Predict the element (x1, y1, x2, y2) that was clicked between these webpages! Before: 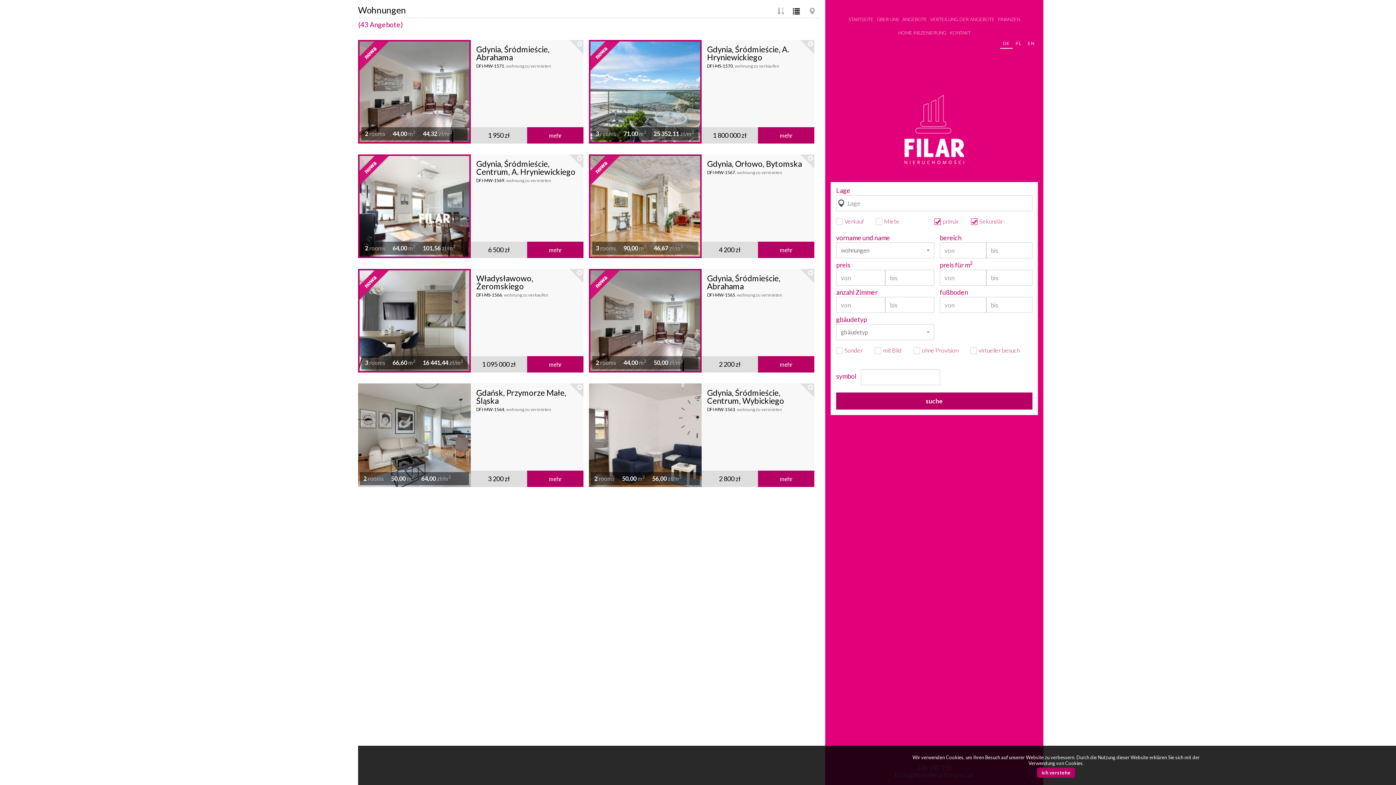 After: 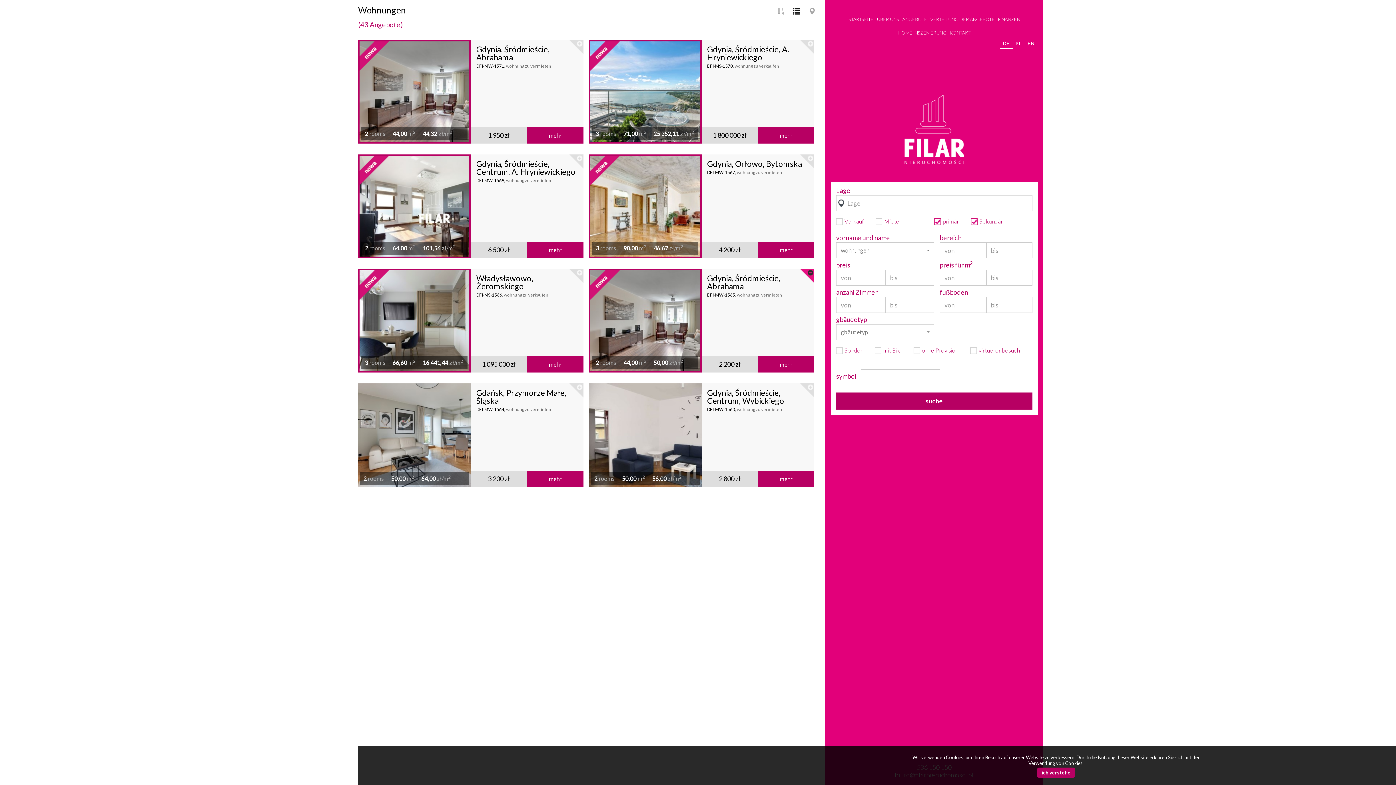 Action: bbox: (799, 269, 814, 283)